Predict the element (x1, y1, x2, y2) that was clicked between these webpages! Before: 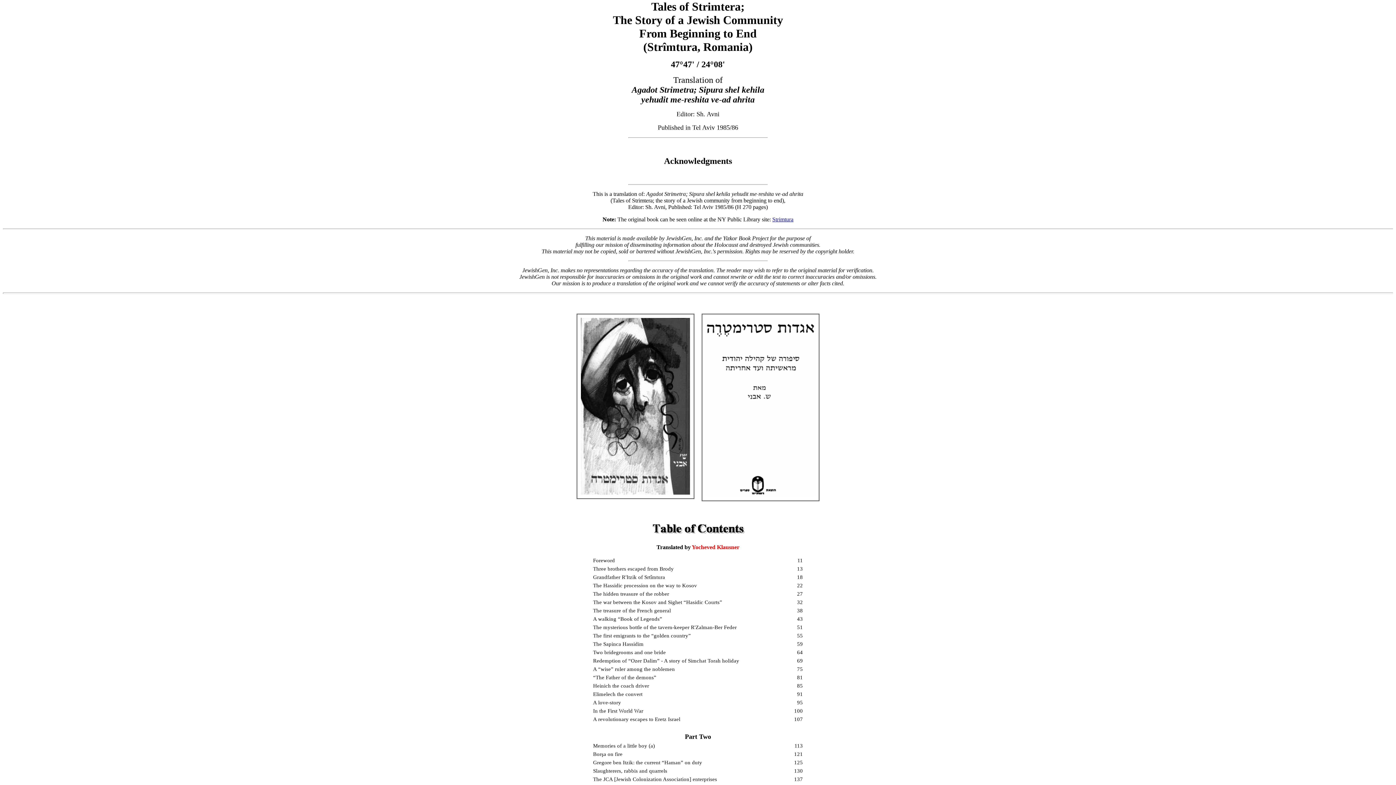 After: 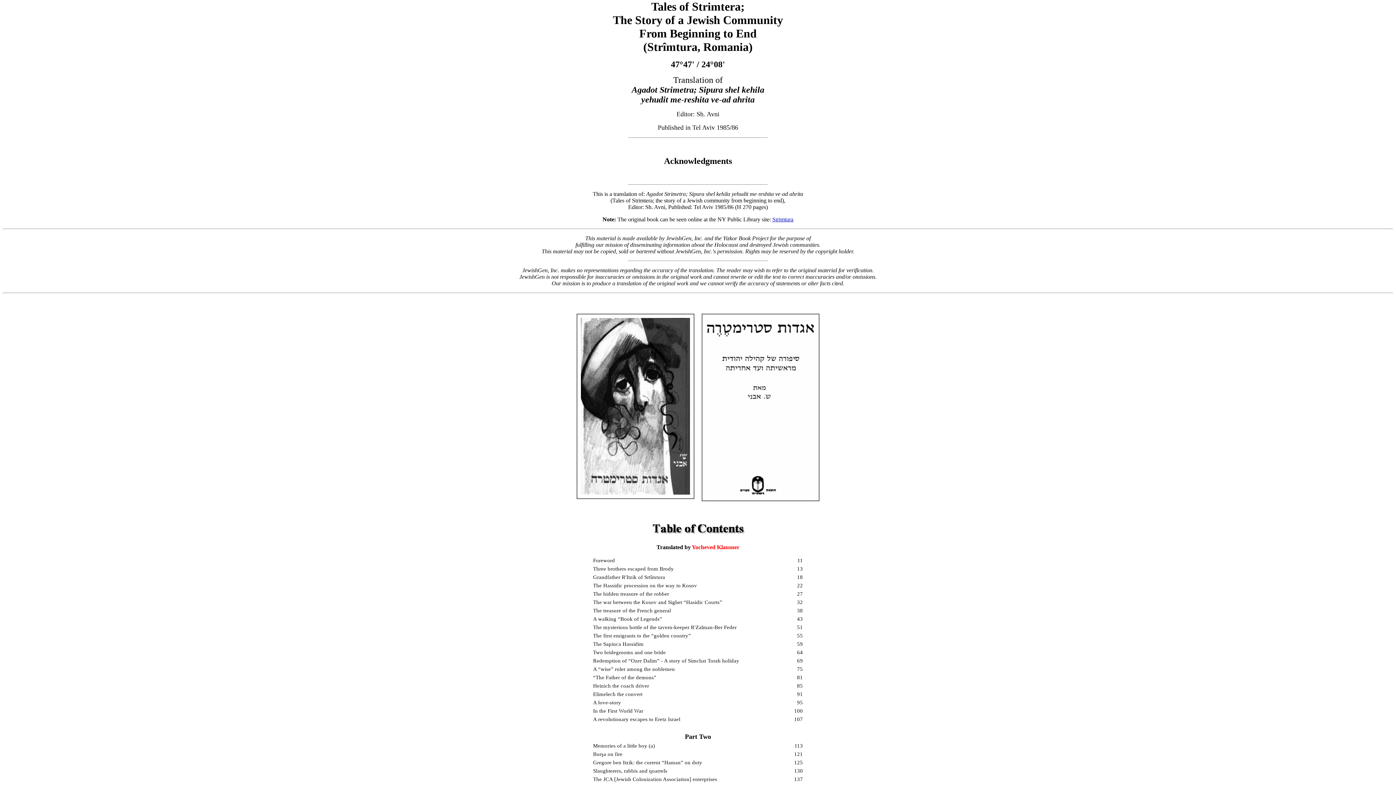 Action: bbox: (772, 216, 793, 222) label: Strimtura